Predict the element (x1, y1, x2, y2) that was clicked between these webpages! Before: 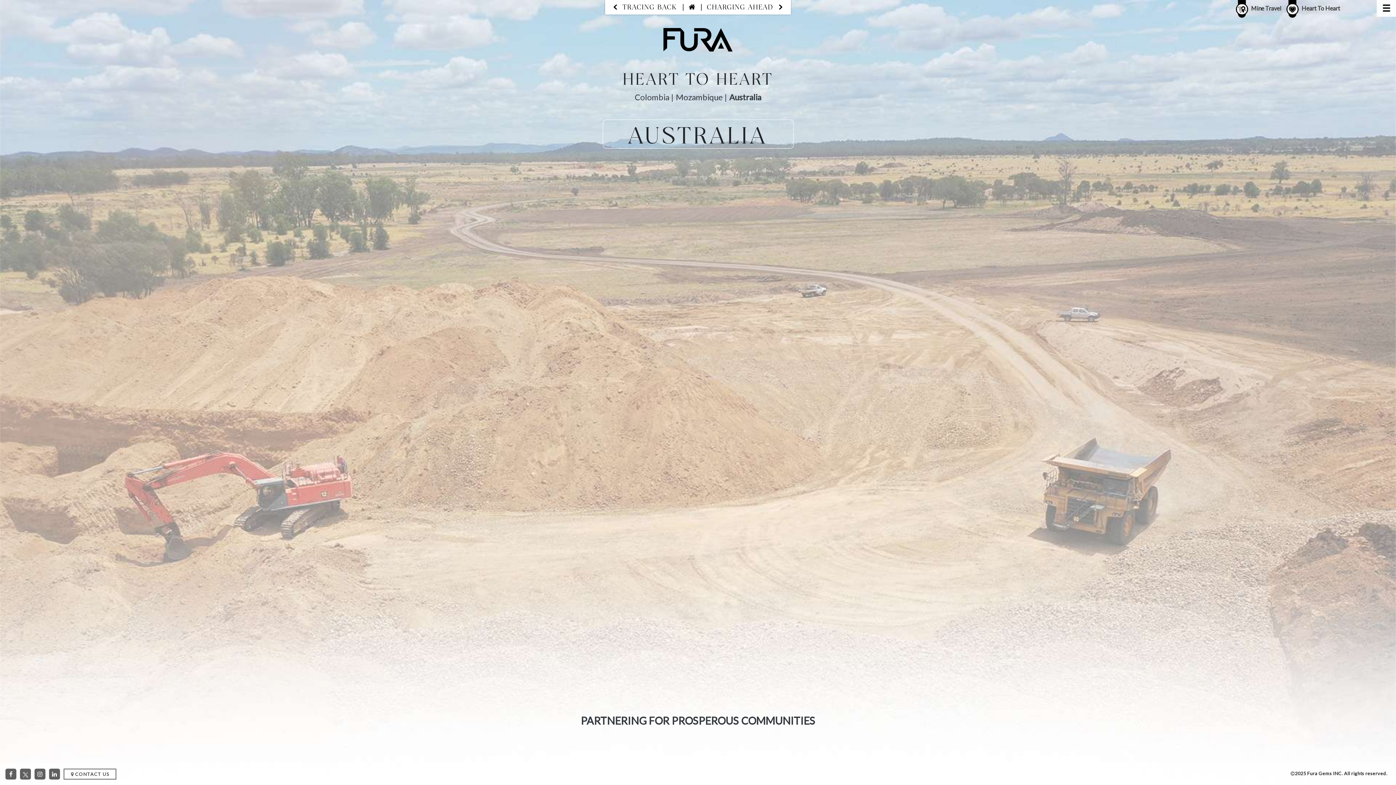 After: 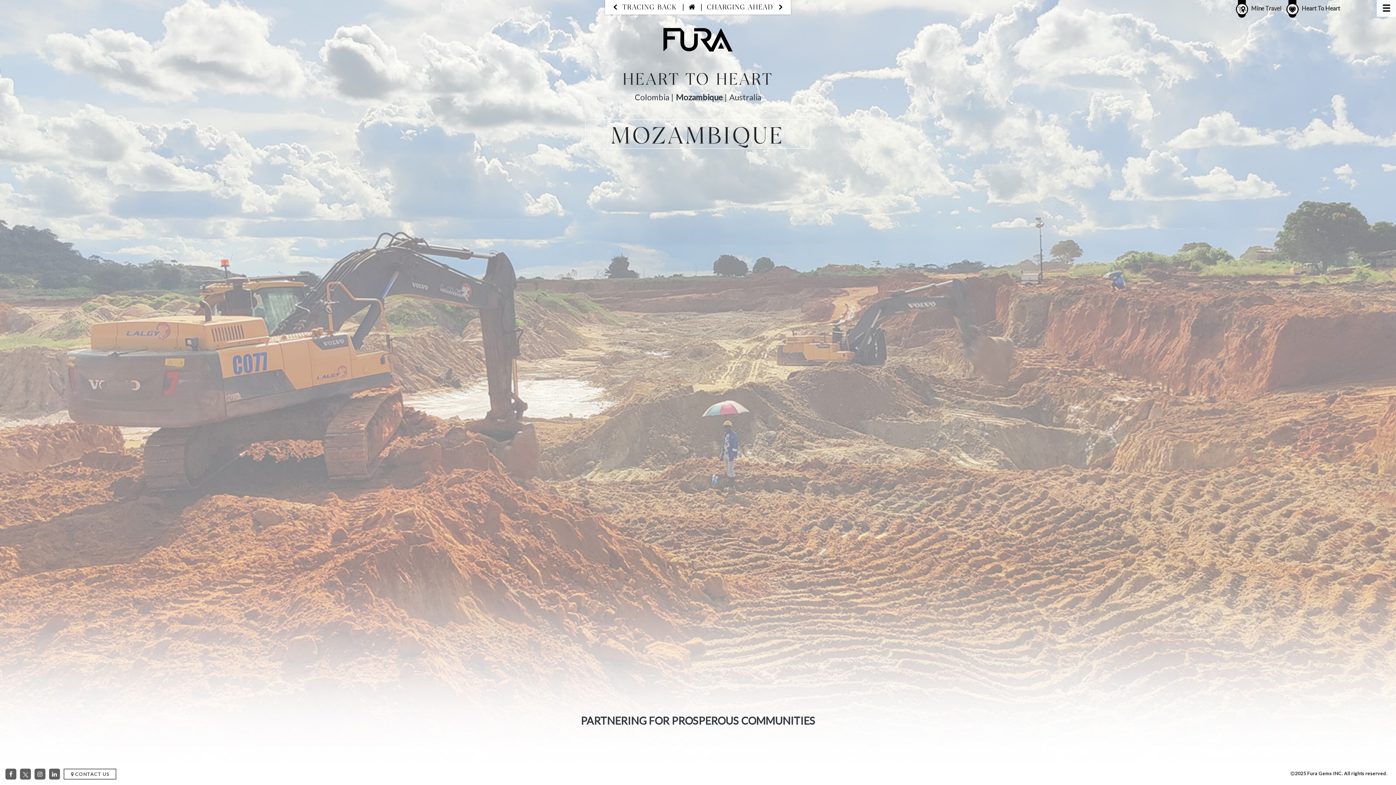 Action: bbox: (675, 92, 723, 102) label: Mozambique